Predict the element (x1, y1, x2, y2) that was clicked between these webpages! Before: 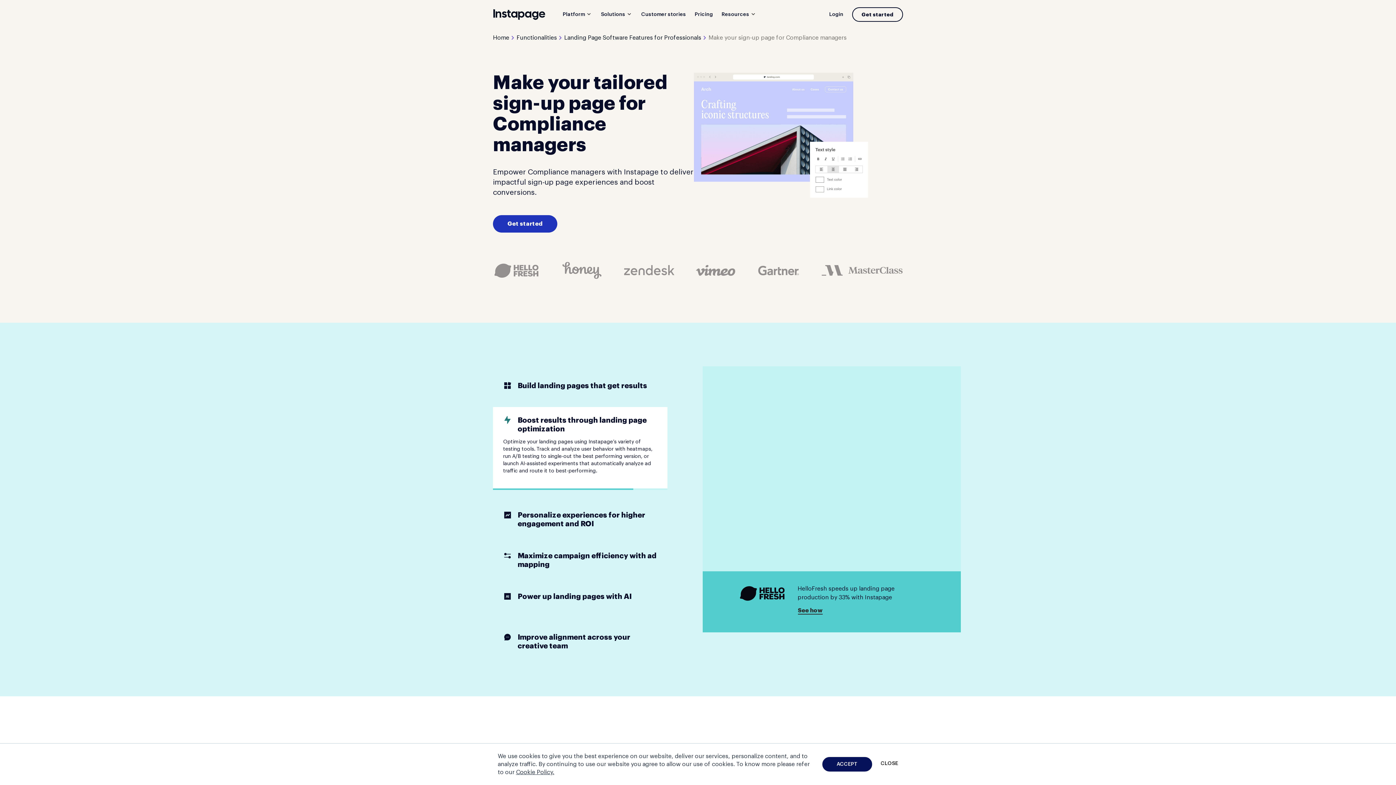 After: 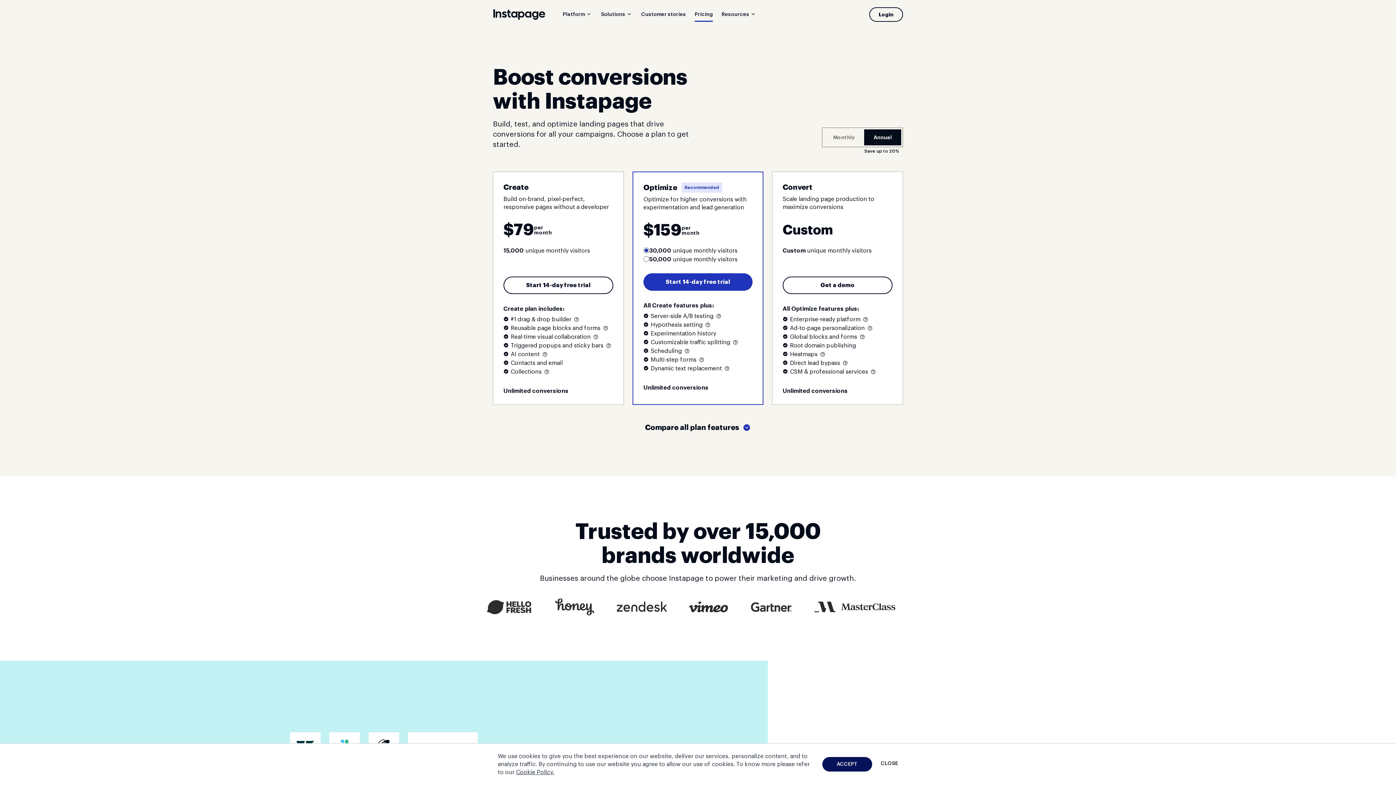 Action: bbox: (852, 7, 903, 21) label: Get started